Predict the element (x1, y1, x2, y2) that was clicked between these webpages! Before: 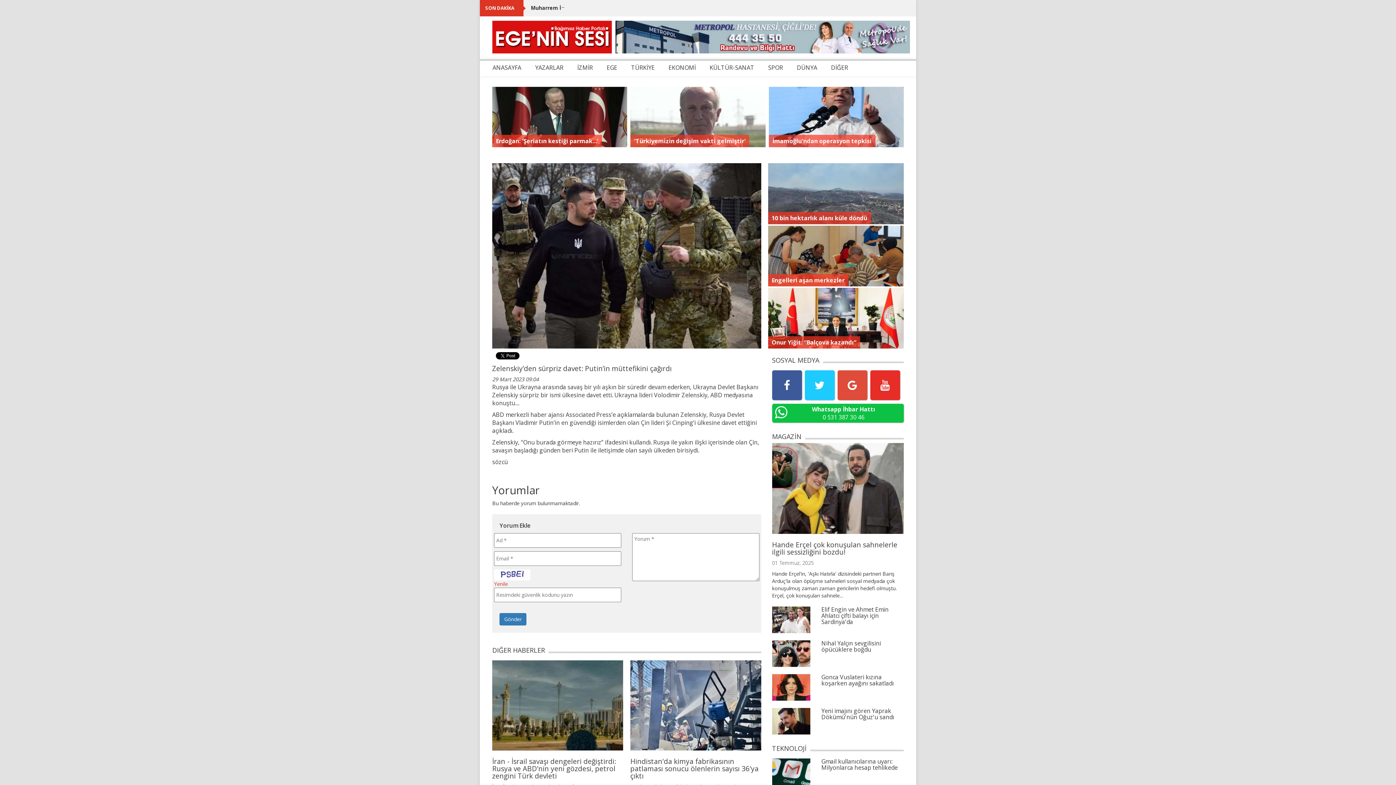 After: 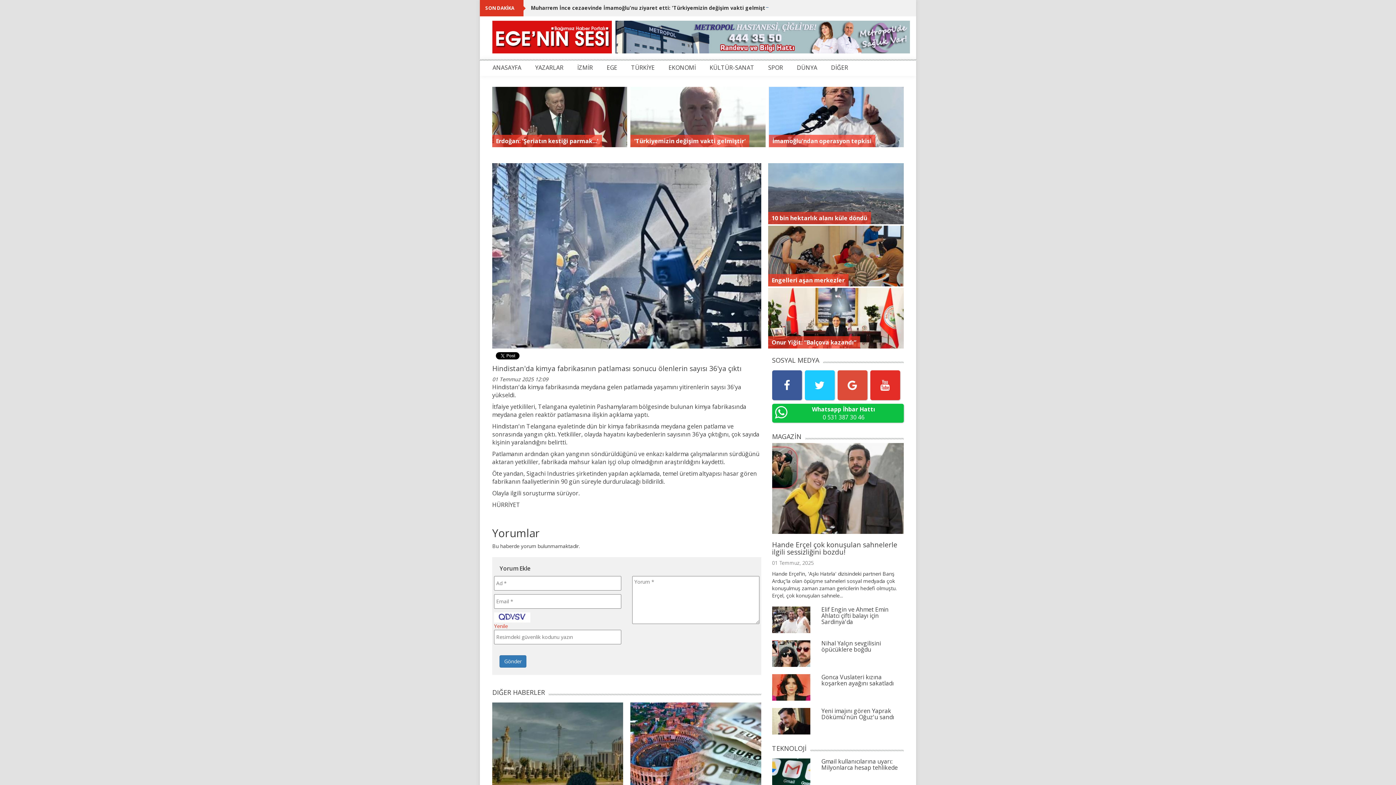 Action: bbox: (630, 660, 761, 750)